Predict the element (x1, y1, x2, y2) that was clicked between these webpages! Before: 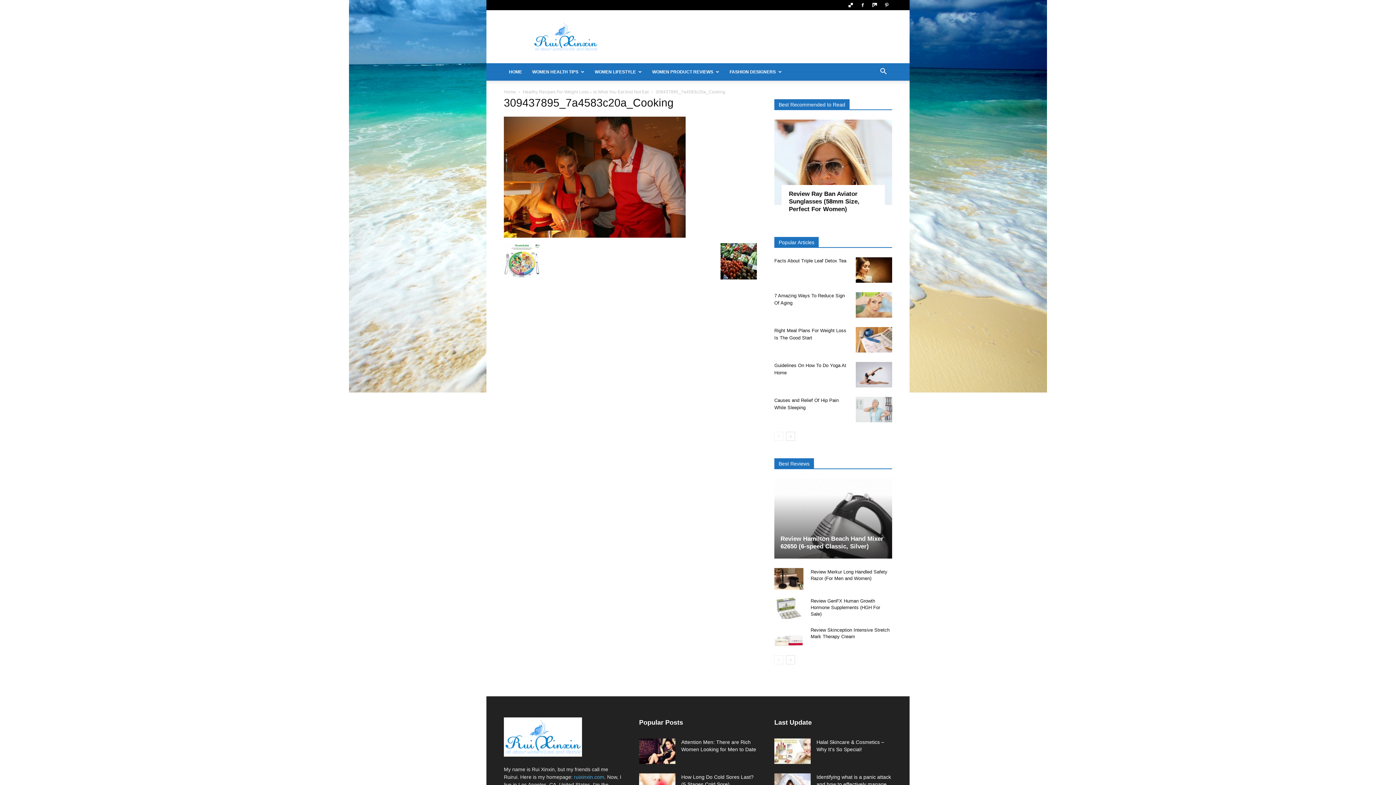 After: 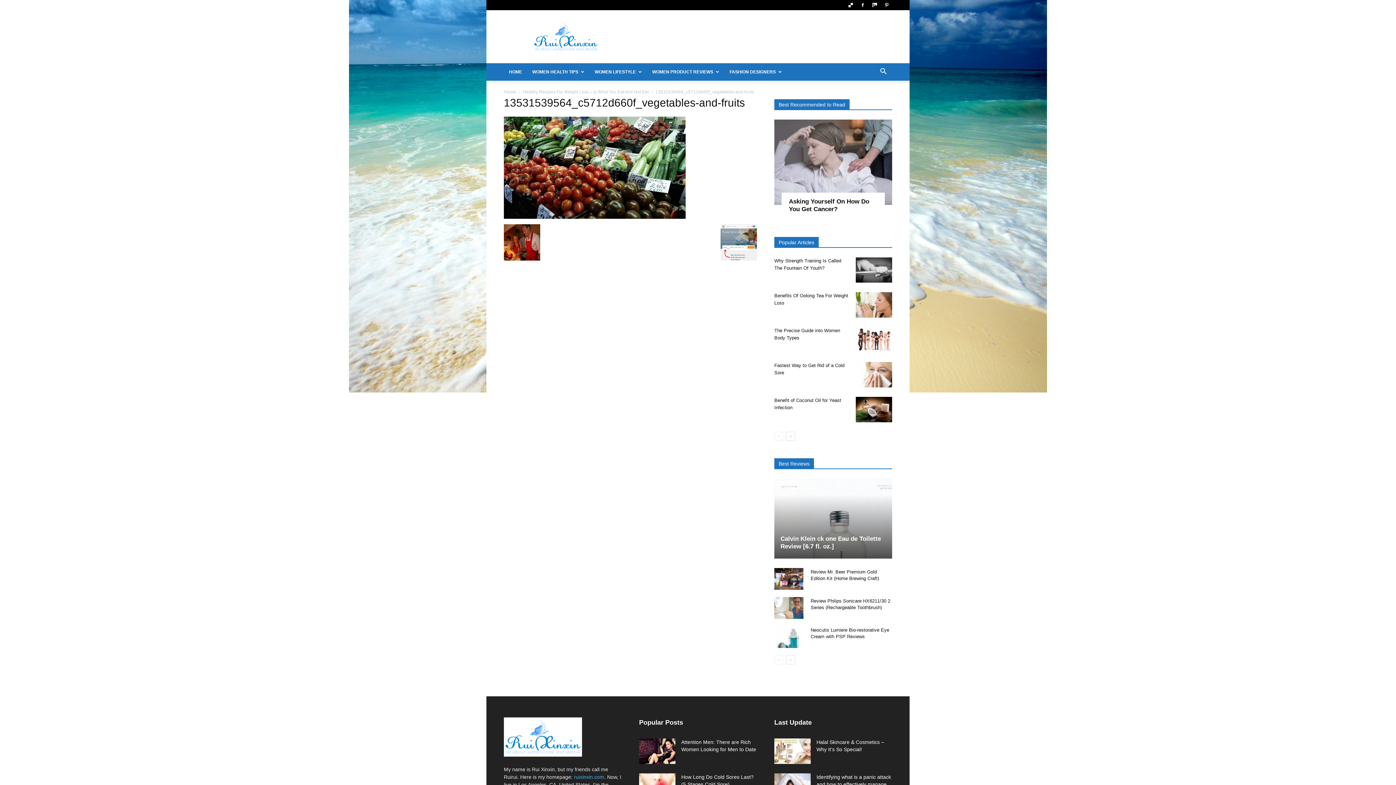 Action: bbox: (720, 274, 757, 280)